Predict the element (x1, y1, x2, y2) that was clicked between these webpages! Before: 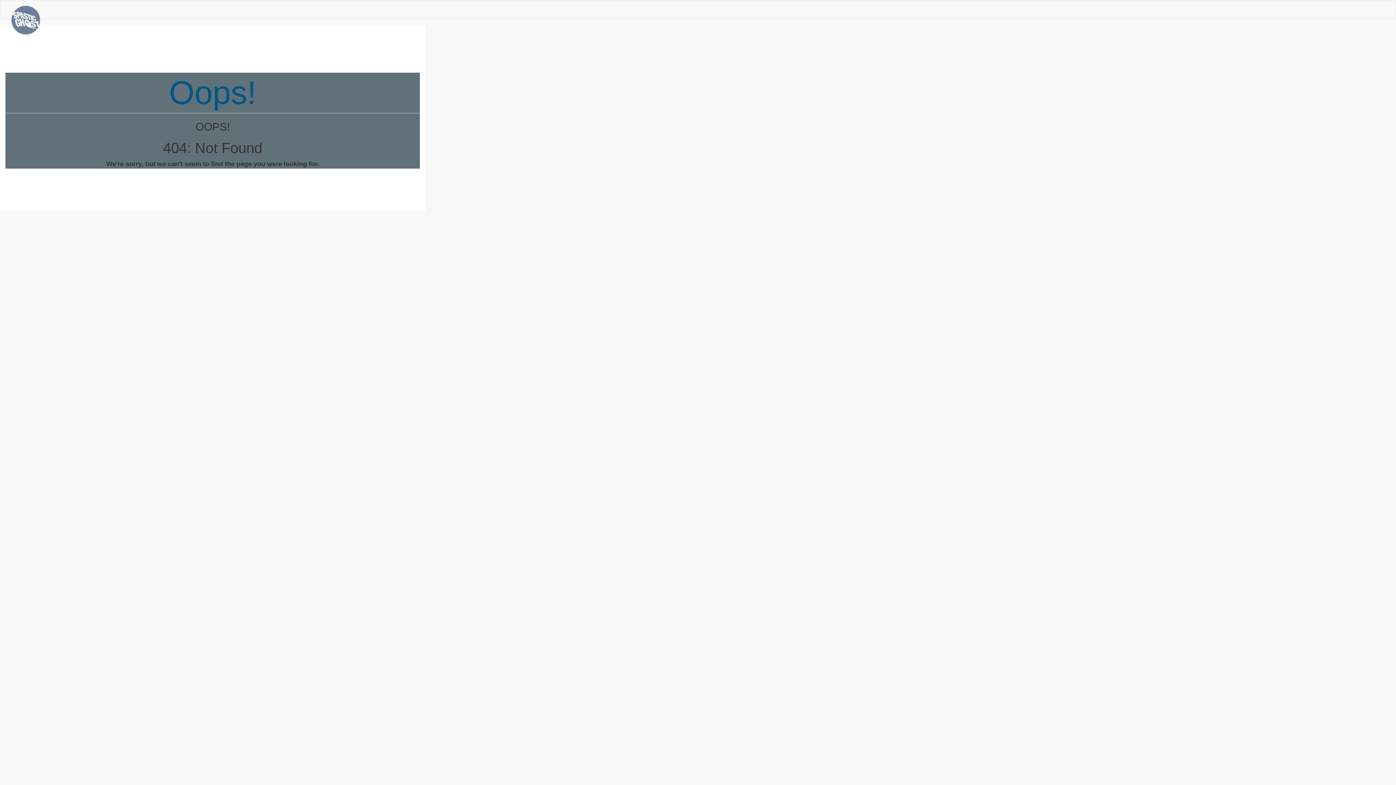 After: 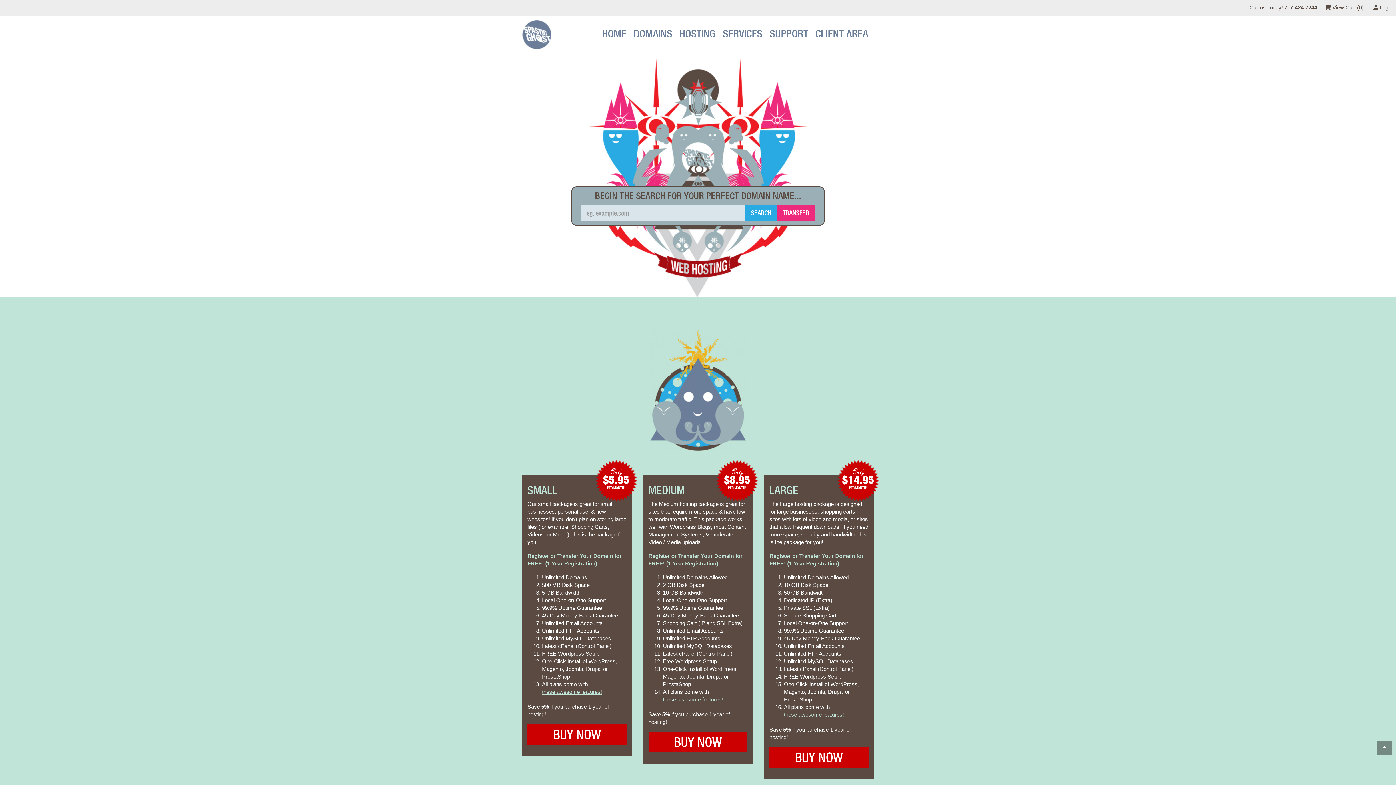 Action: bbox: (5, 0, 45, 18)